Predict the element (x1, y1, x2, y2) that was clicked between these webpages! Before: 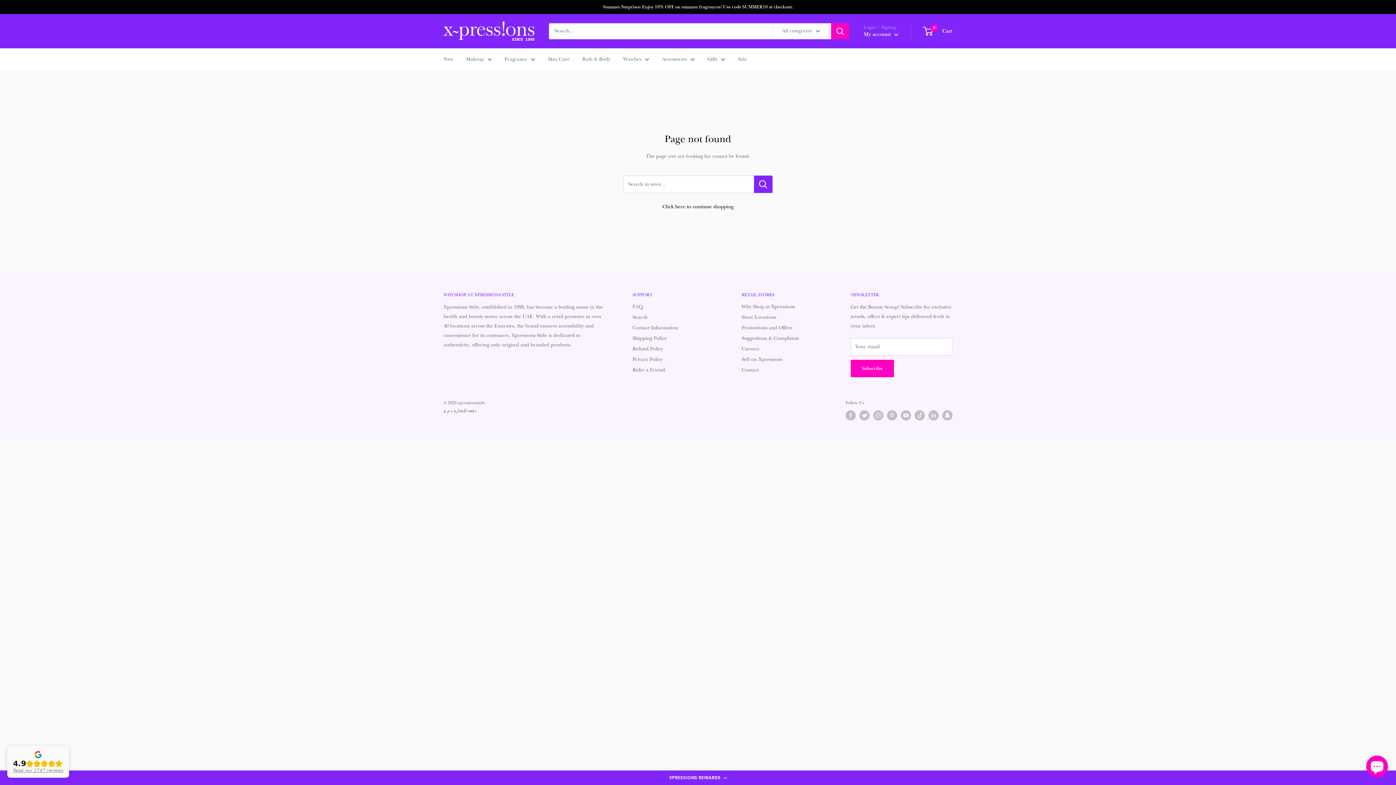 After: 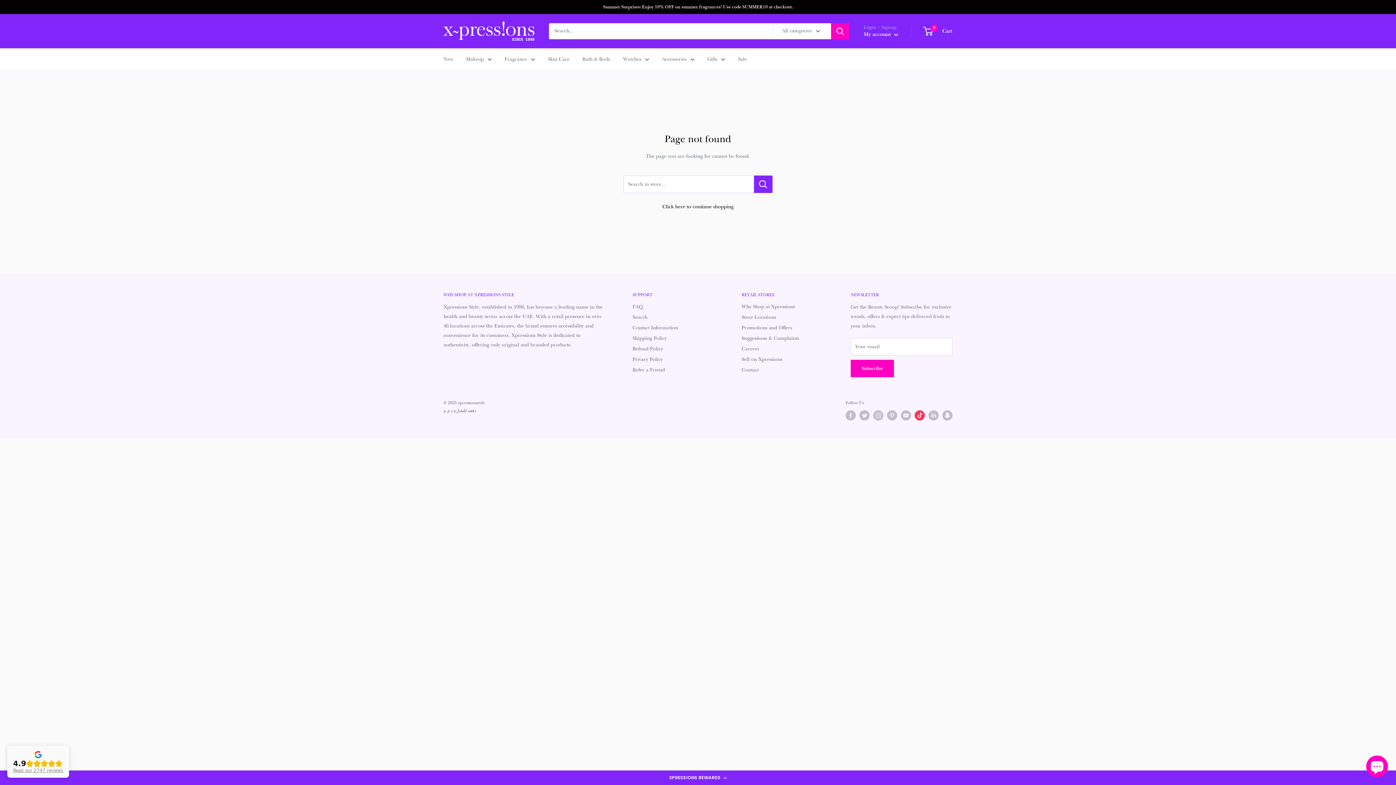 Action: bbox: (914, 410, 925, 420) label: Follow us on TikTok